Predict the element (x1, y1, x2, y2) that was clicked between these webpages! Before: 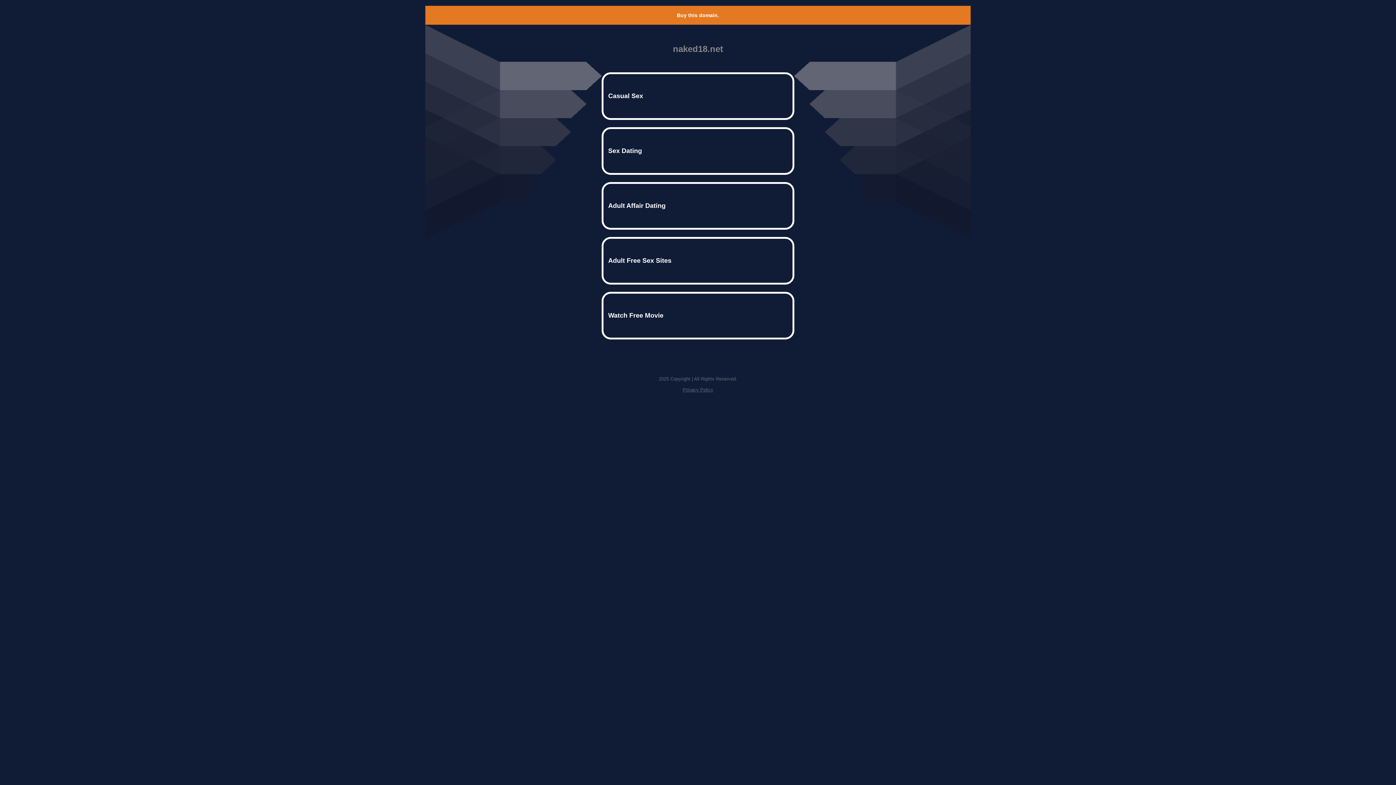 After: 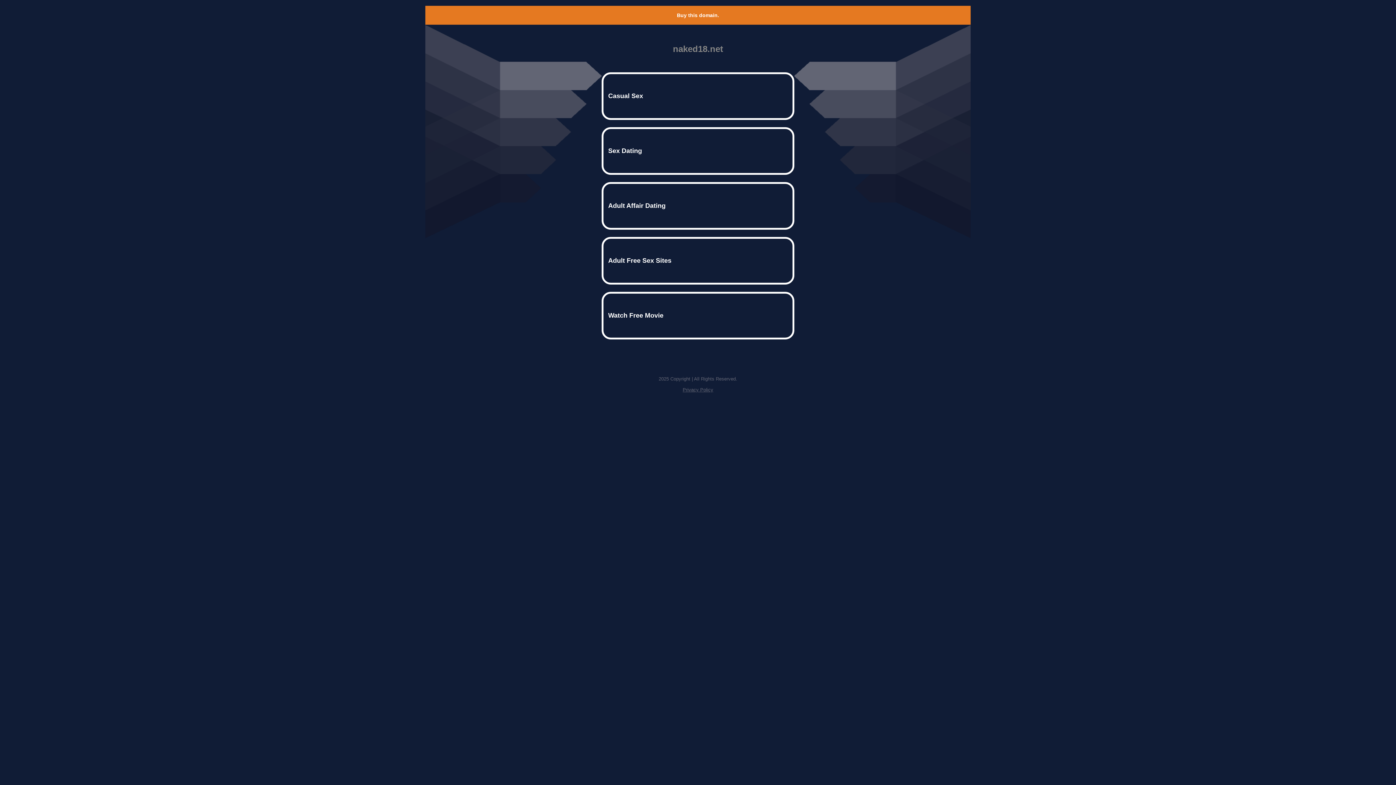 Action: label: Privacy Policy bbox: (682, 387, 713, 392)